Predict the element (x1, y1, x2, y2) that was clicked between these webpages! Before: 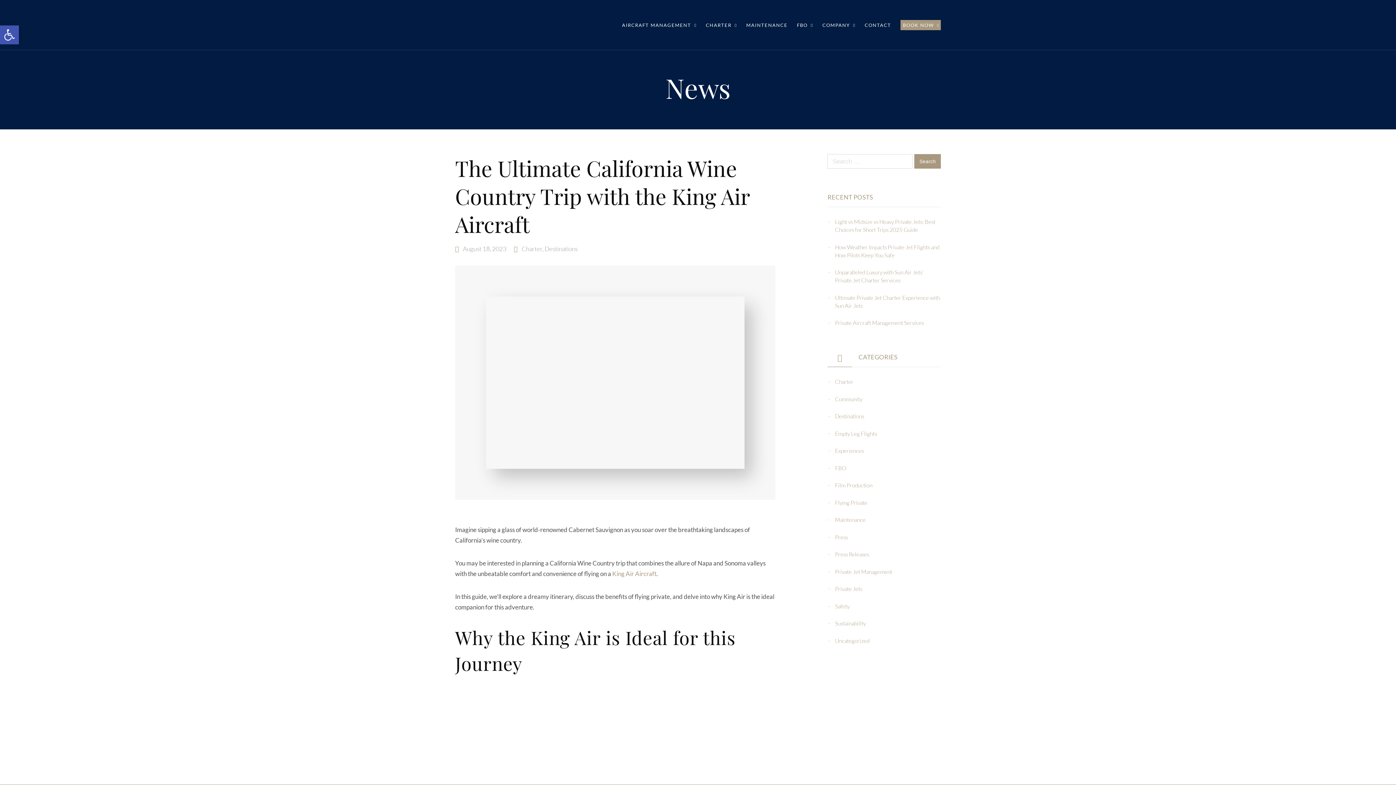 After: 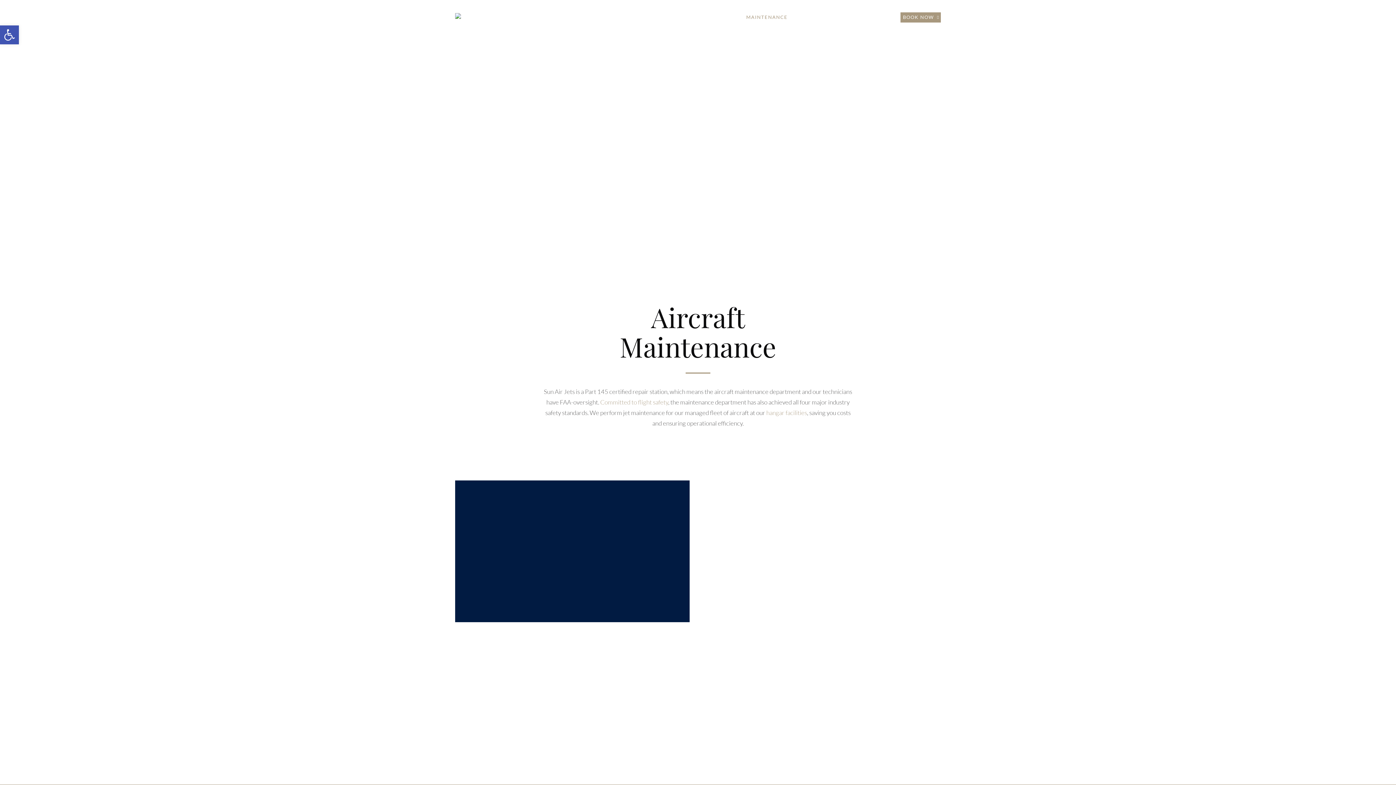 Action: bbox: (746, 20, 787, 30) label: MAINTENANCE